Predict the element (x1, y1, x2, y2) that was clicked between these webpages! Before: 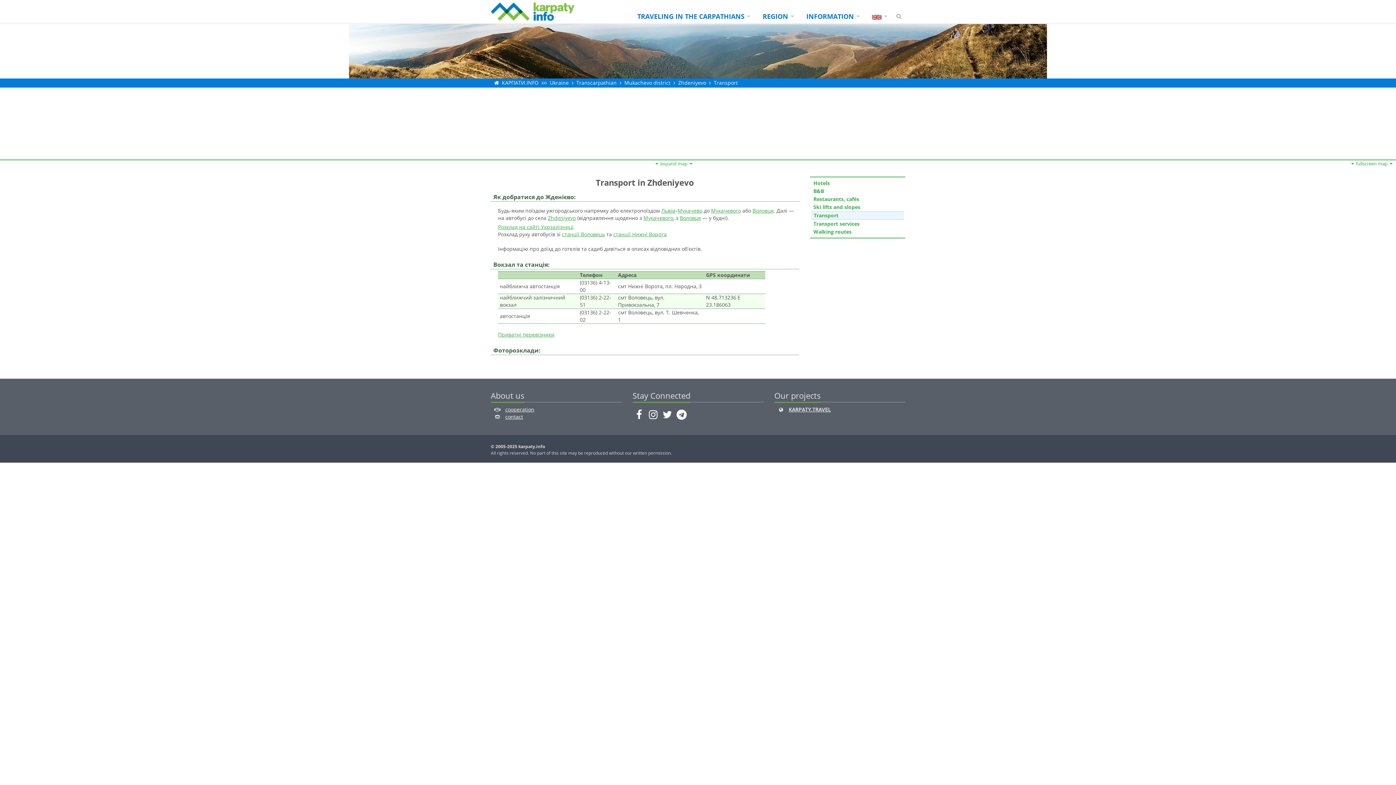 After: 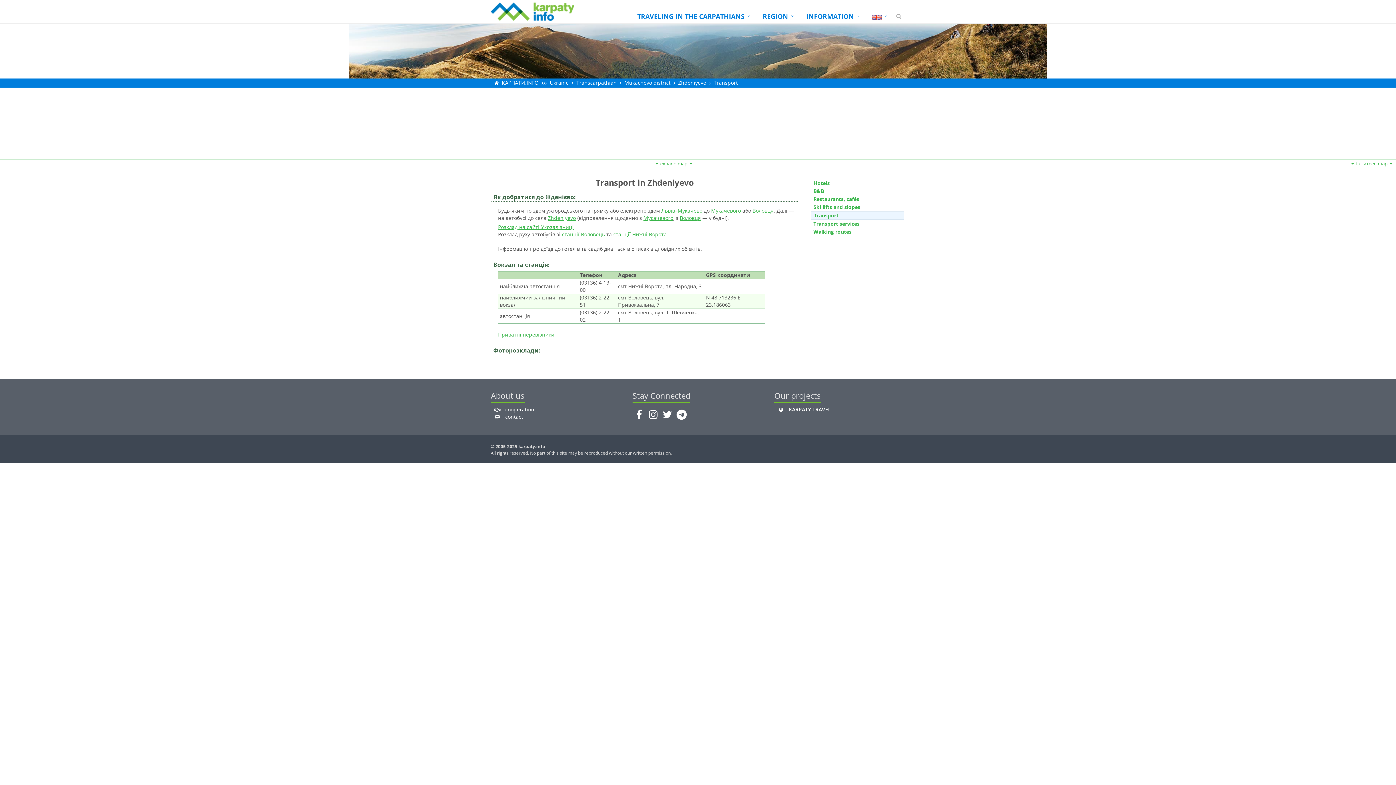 Action: bbox: (646, 413, 660, 420)